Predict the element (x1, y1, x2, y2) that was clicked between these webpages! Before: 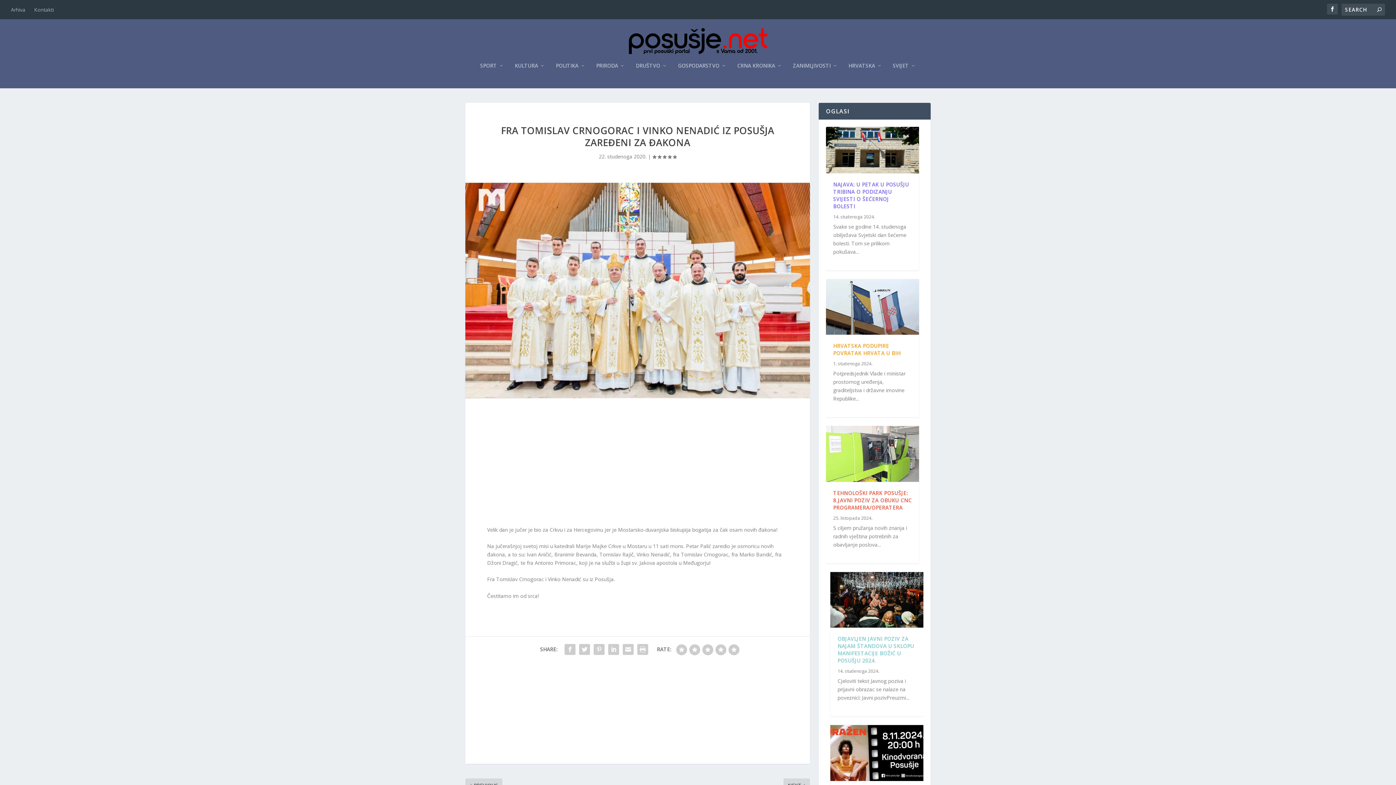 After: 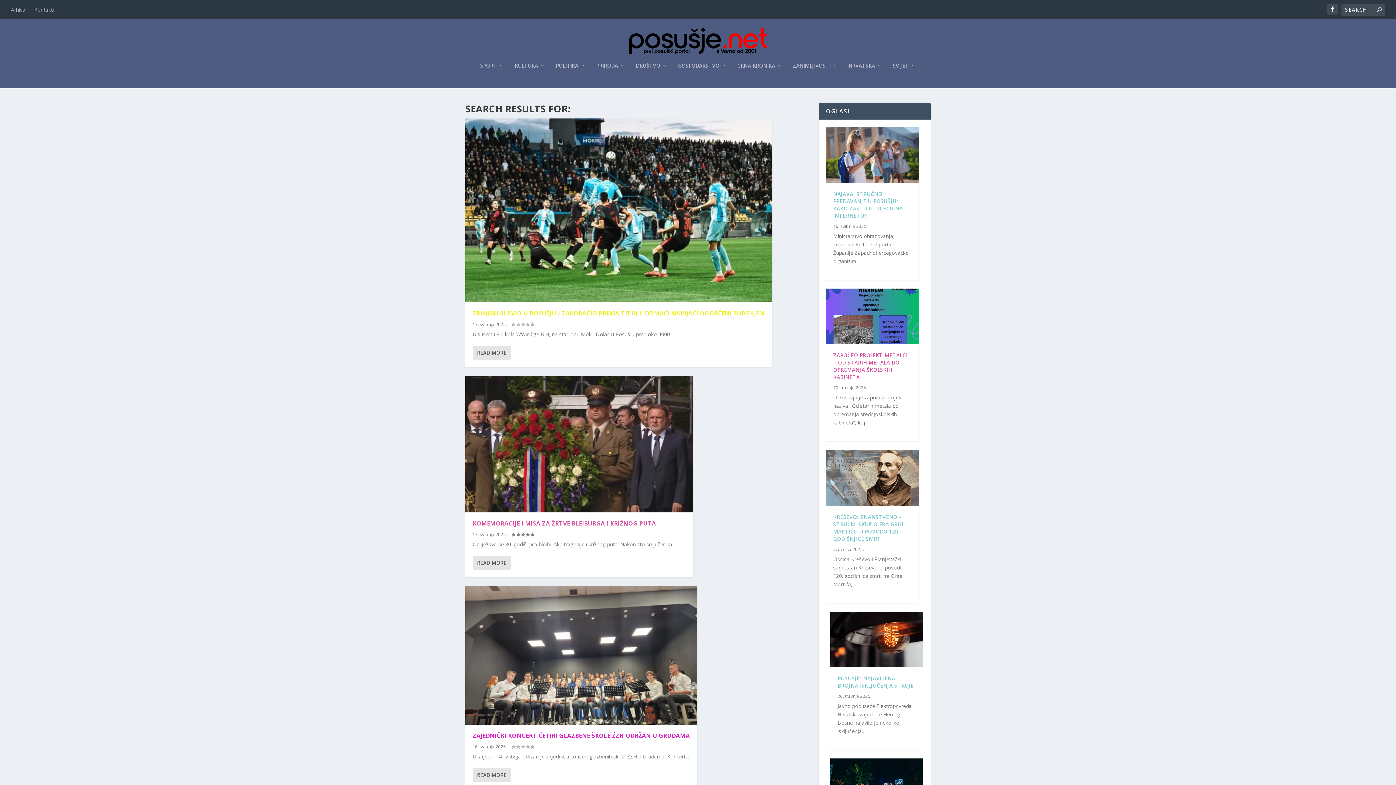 Action: bbox: (1377, 6, 1381, 13)